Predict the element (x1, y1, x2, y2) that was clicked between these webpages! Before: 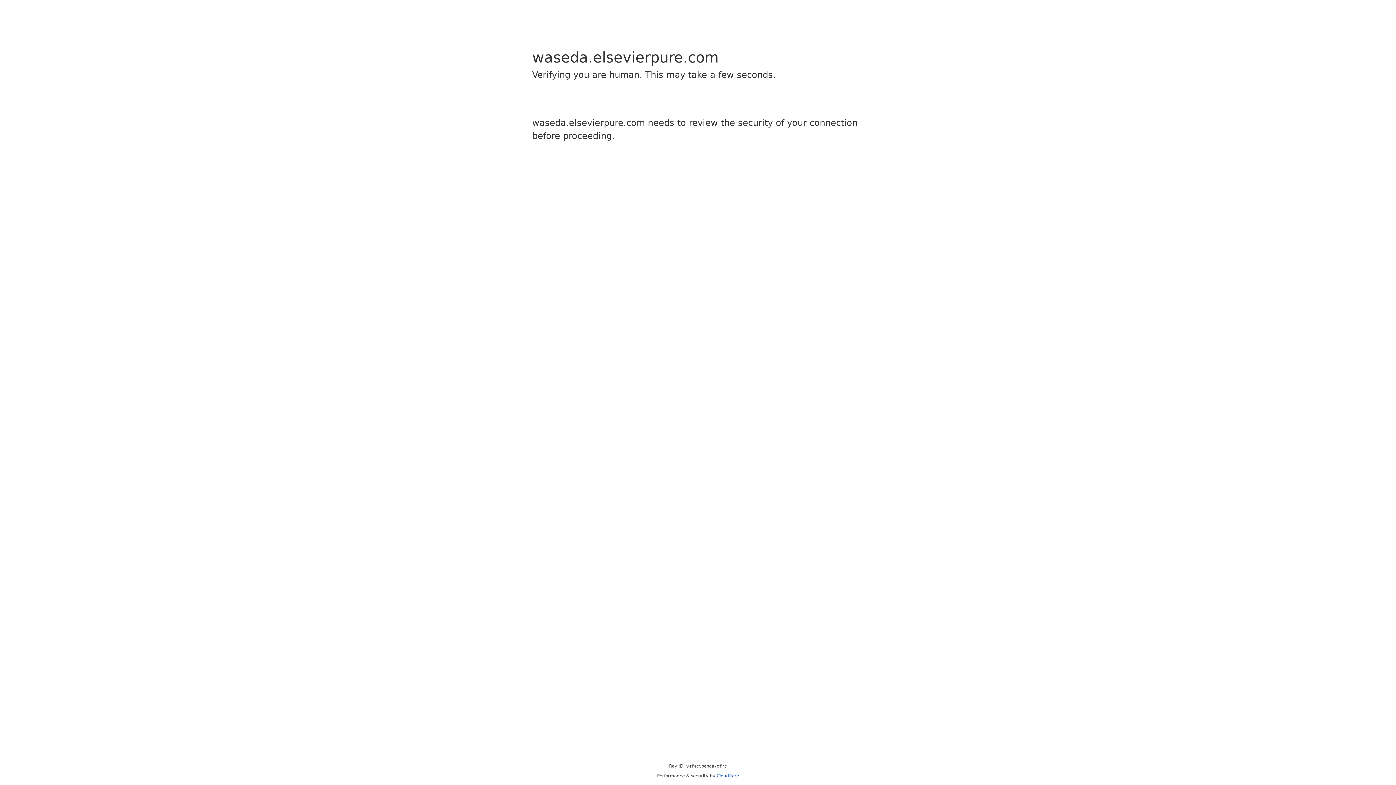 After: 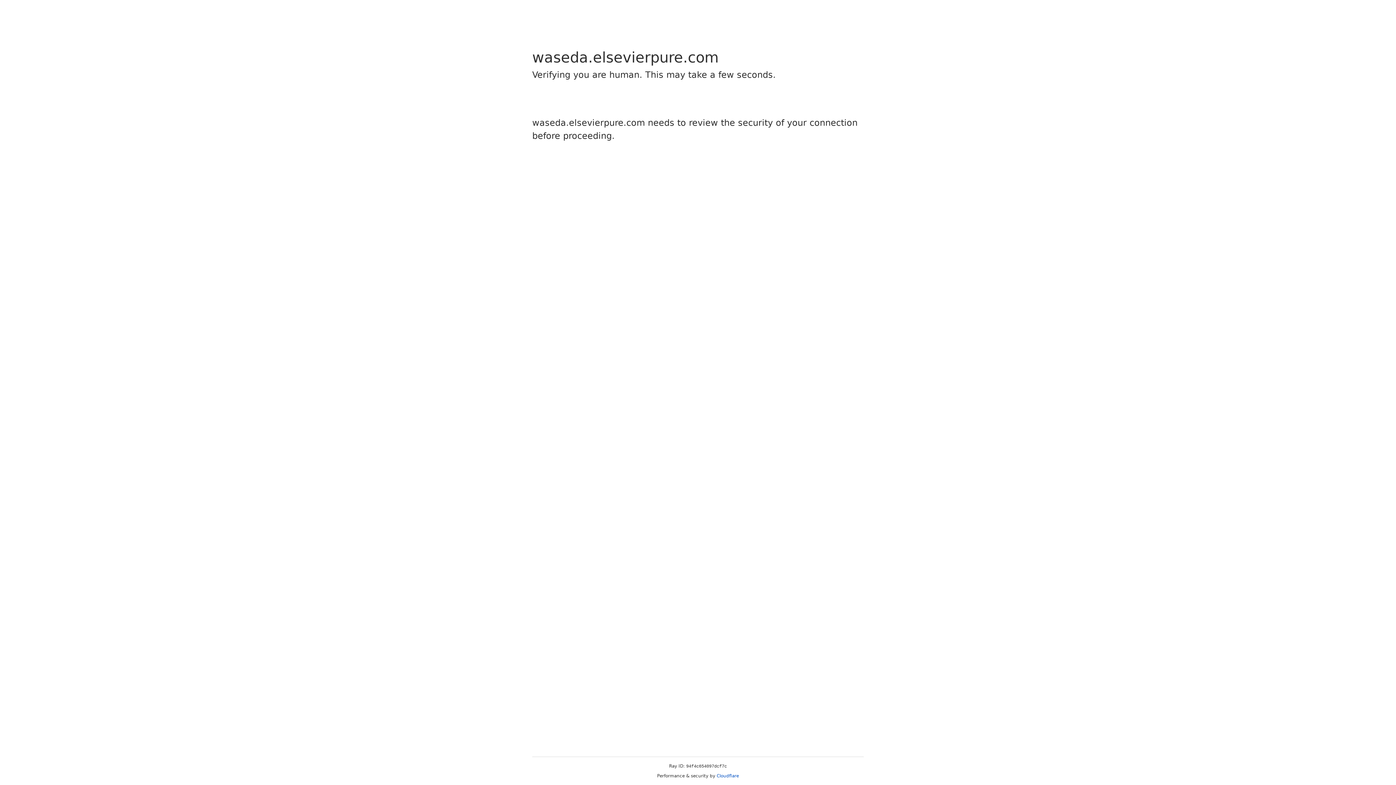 Action: label: Cloudflare bbox: (716, 773, 739, 778)